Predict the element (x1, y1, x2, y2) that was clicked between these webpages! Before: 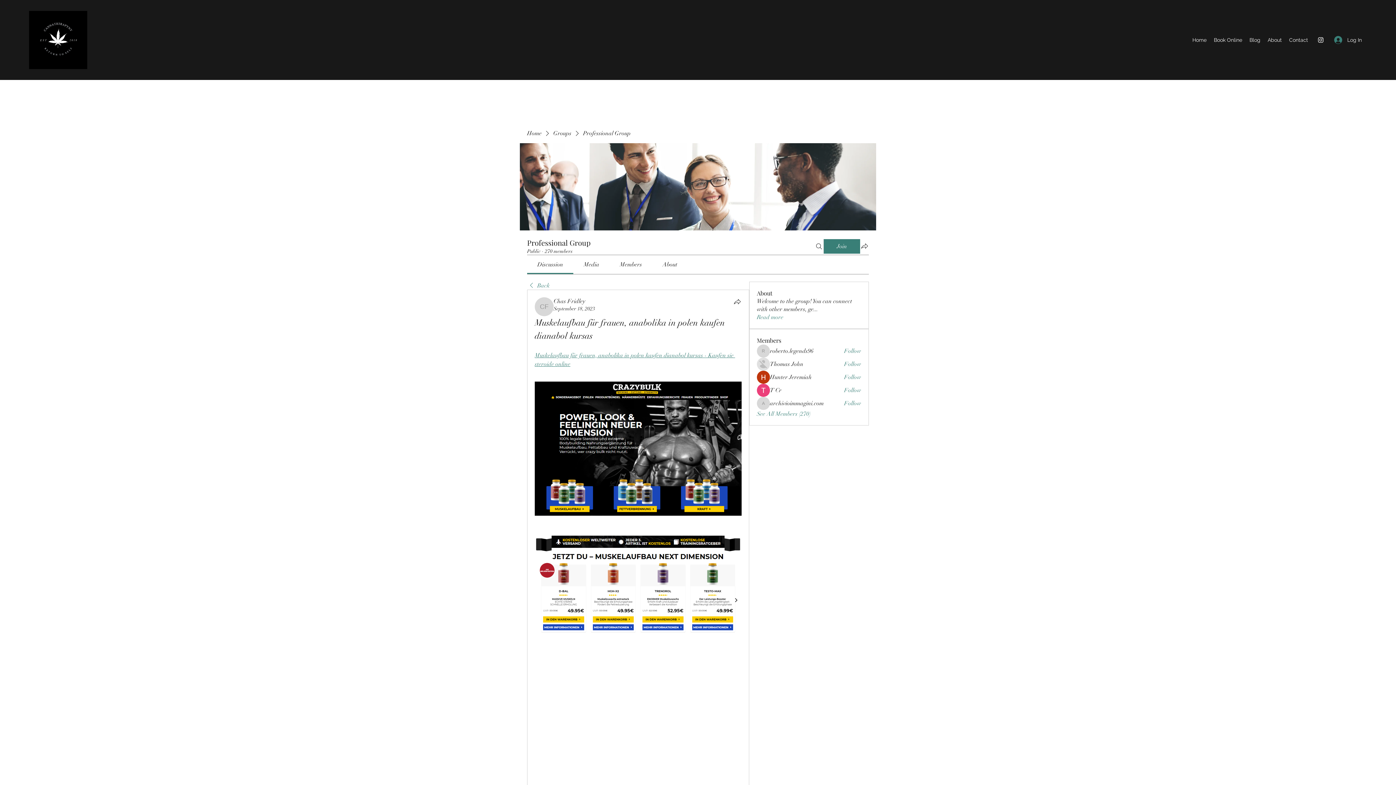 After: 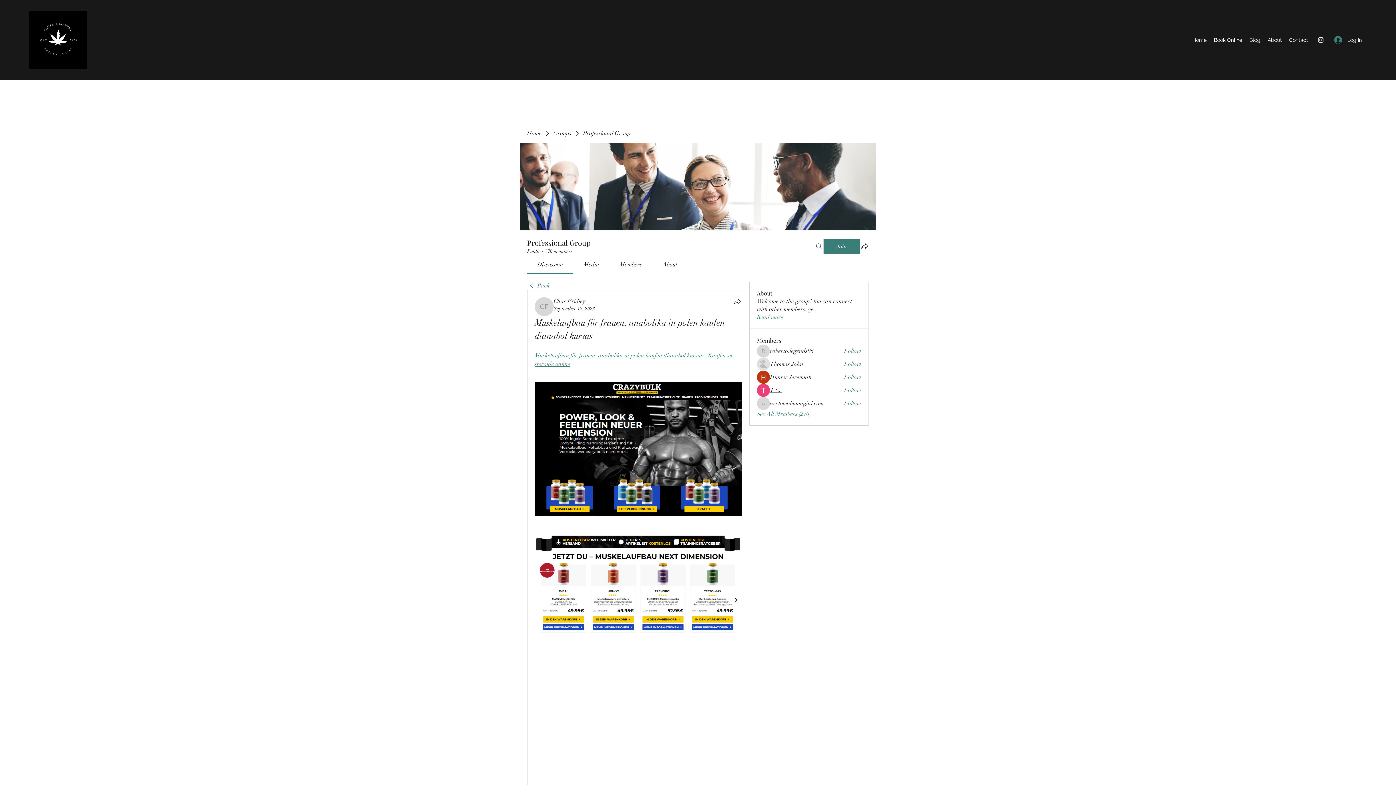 Action: bbox: (770, 386, 781, 394) label: T Cr